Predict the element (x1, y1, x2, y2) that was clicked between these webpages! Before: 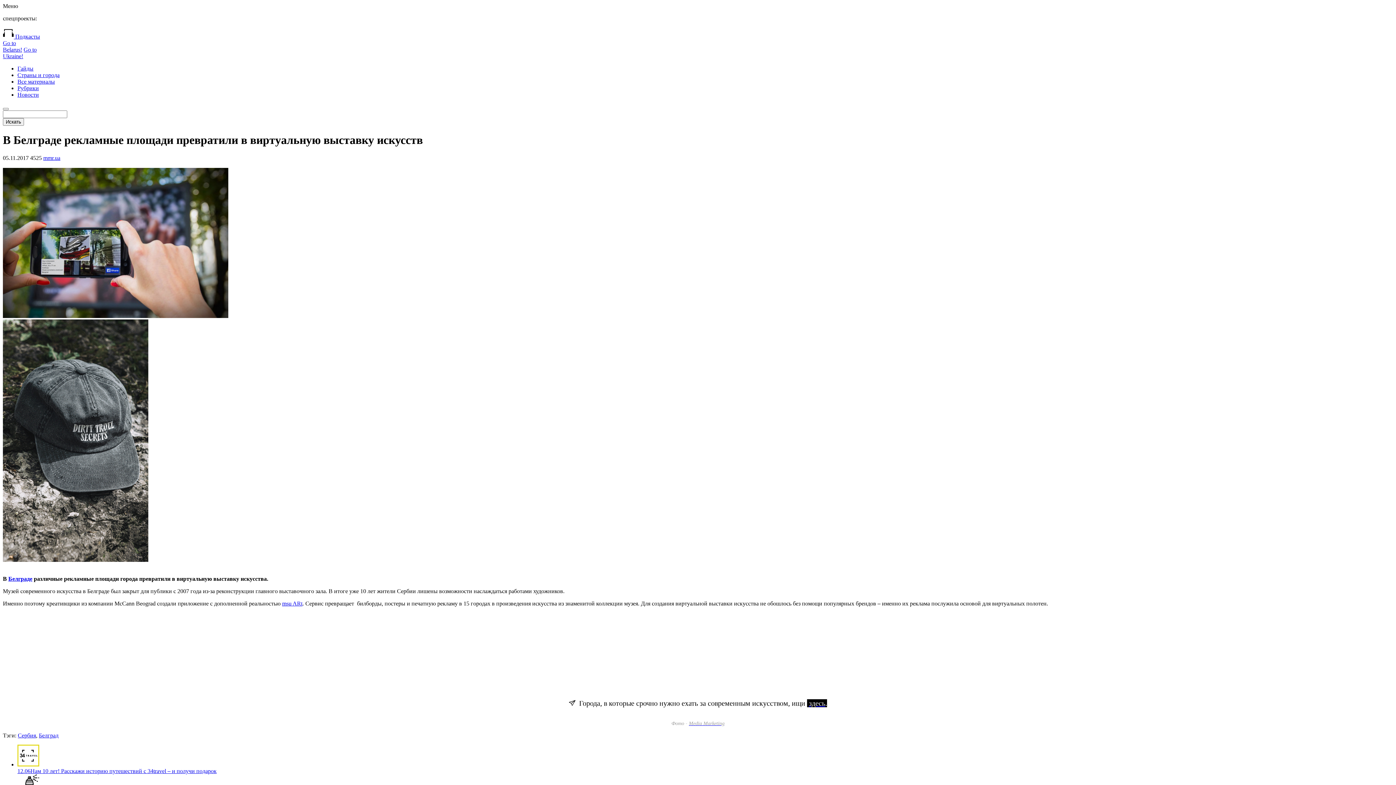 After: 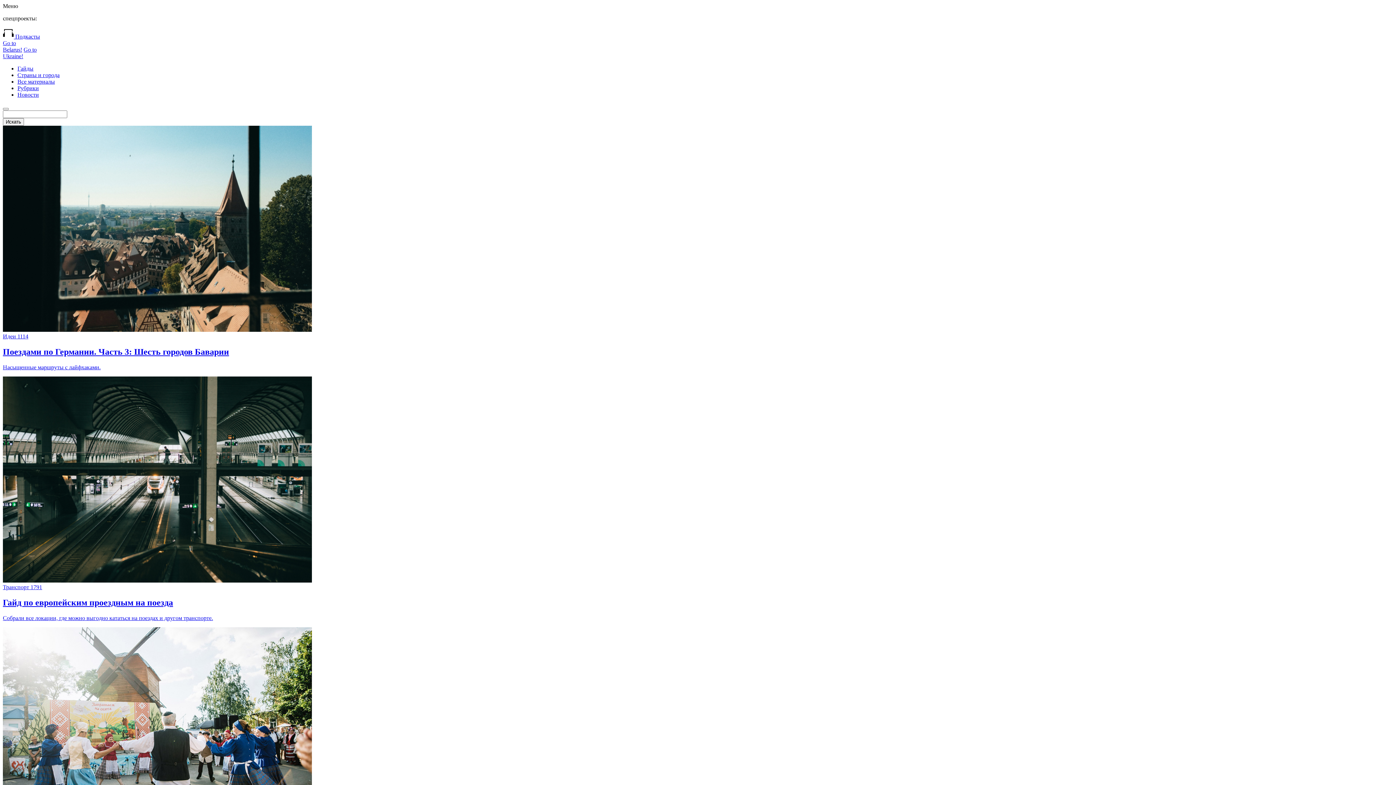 Action: bbox: (17, 78, 54, 84) label: Все материалы